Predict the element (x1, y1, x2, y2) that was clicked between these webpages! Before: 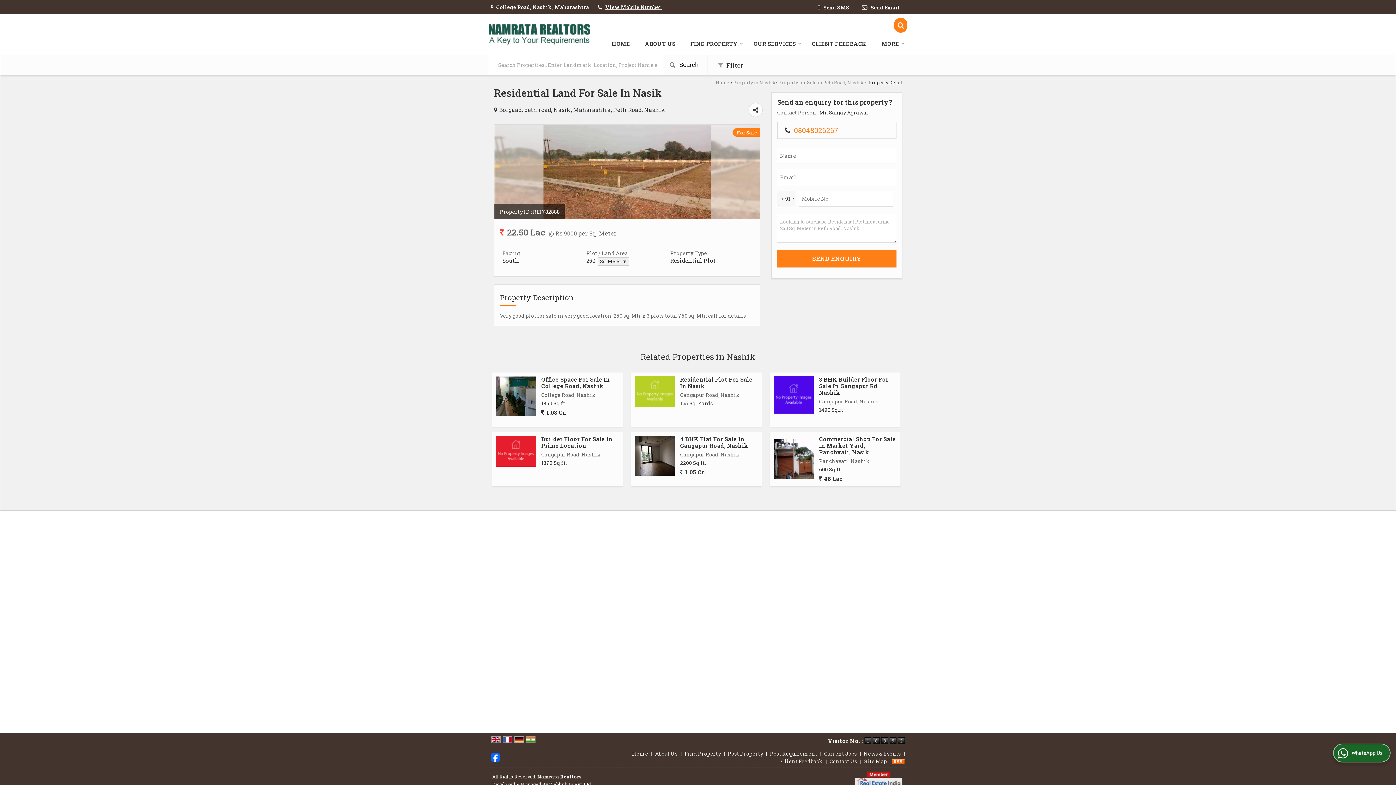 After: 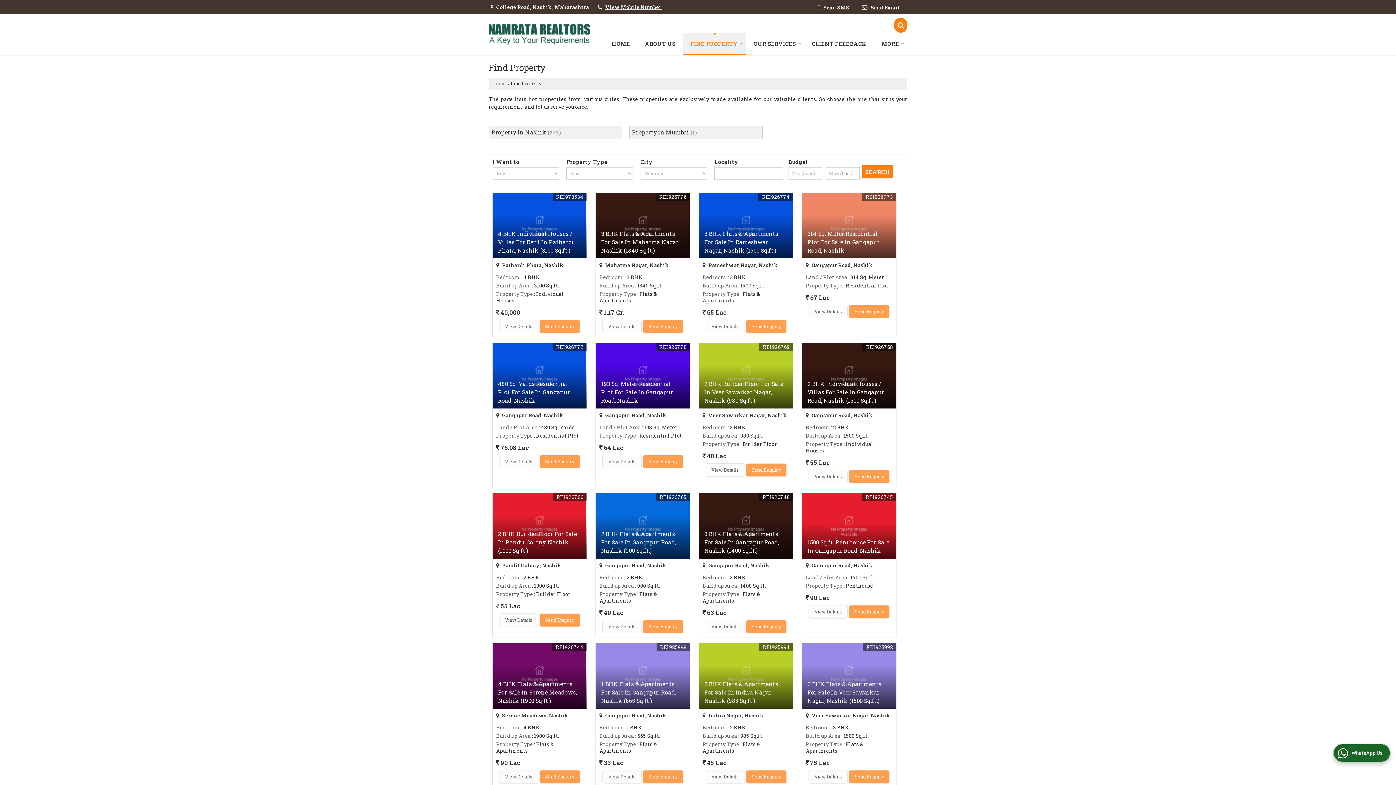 Action: label: Find Property bbox: (684, 750, 721, 757)